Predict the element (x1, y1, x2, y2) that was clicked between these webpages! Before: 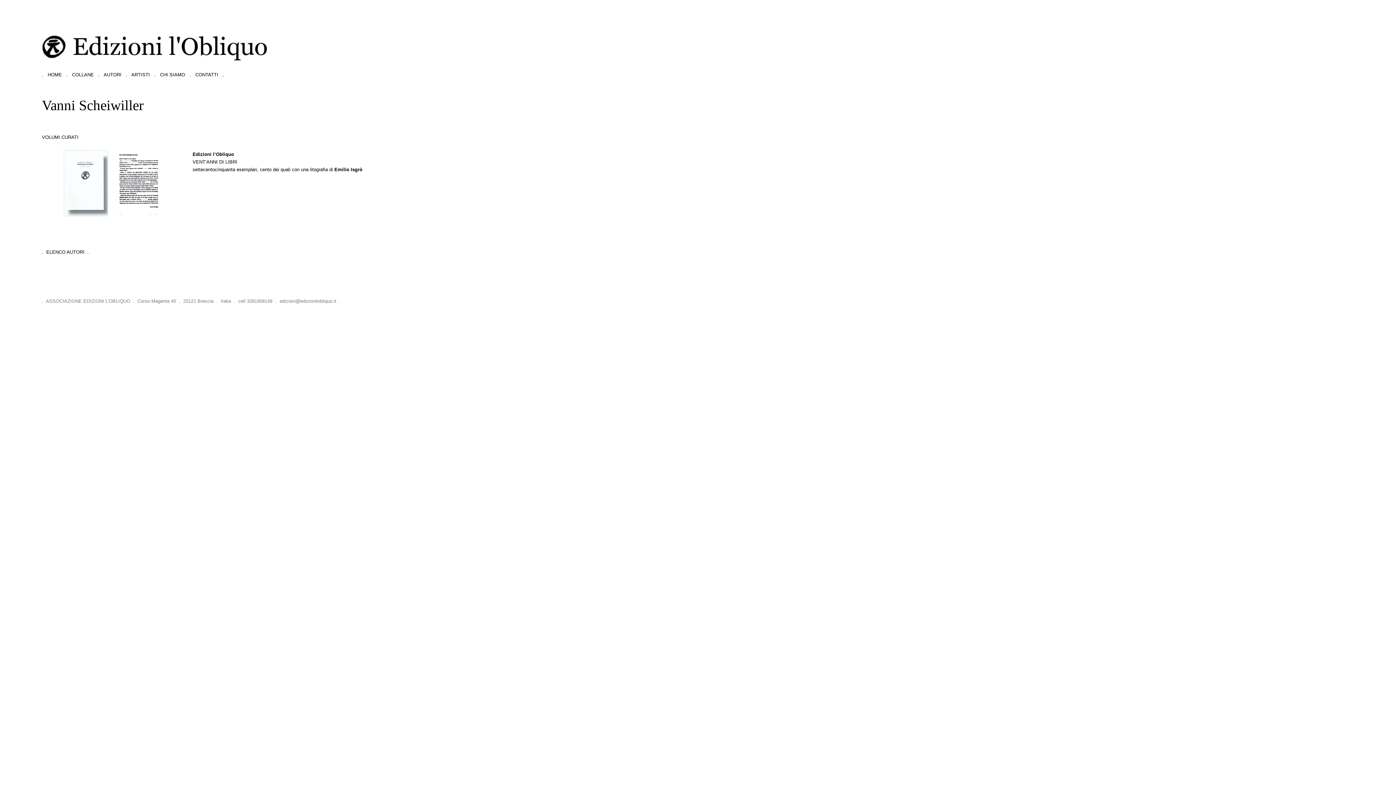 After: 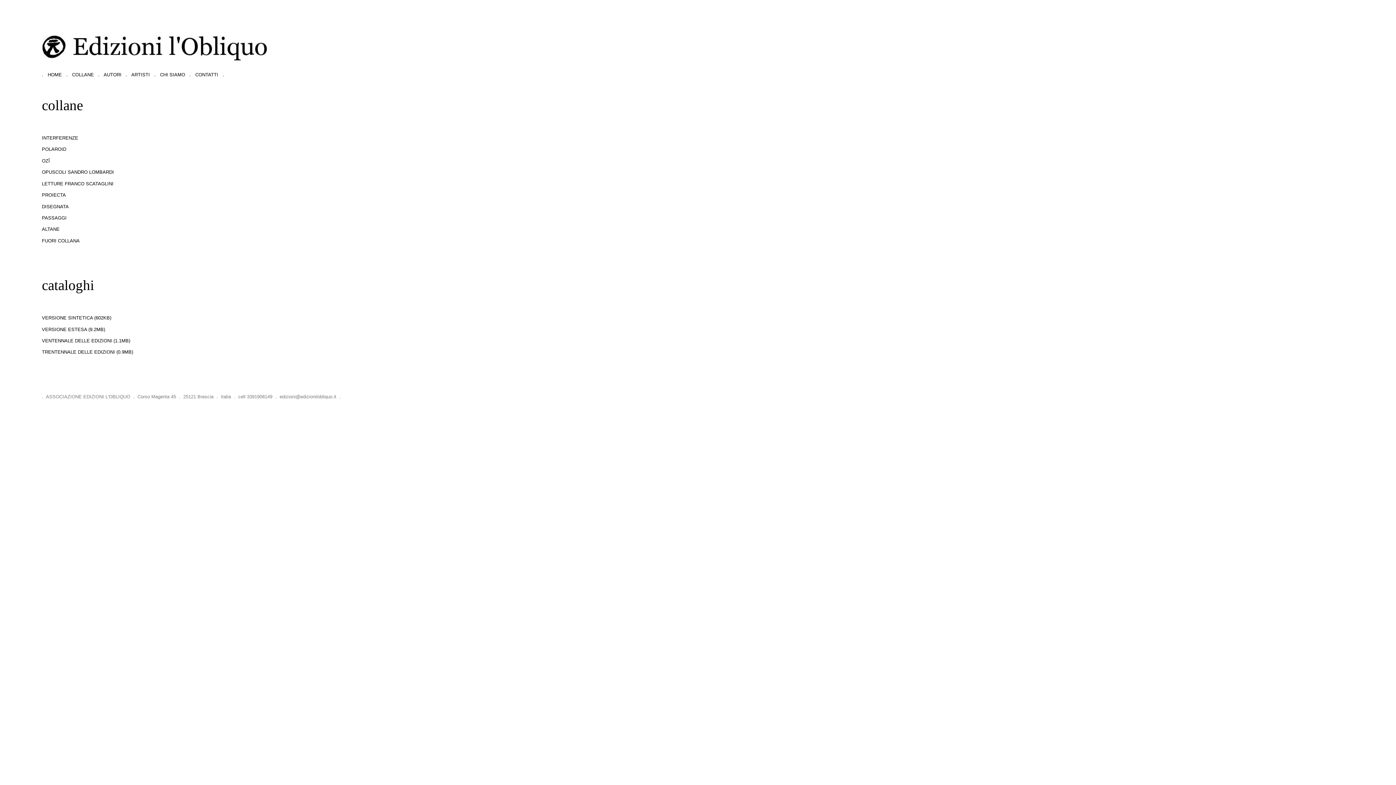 Action: bbox: (72, 72, 93, 77) label: COLLANE